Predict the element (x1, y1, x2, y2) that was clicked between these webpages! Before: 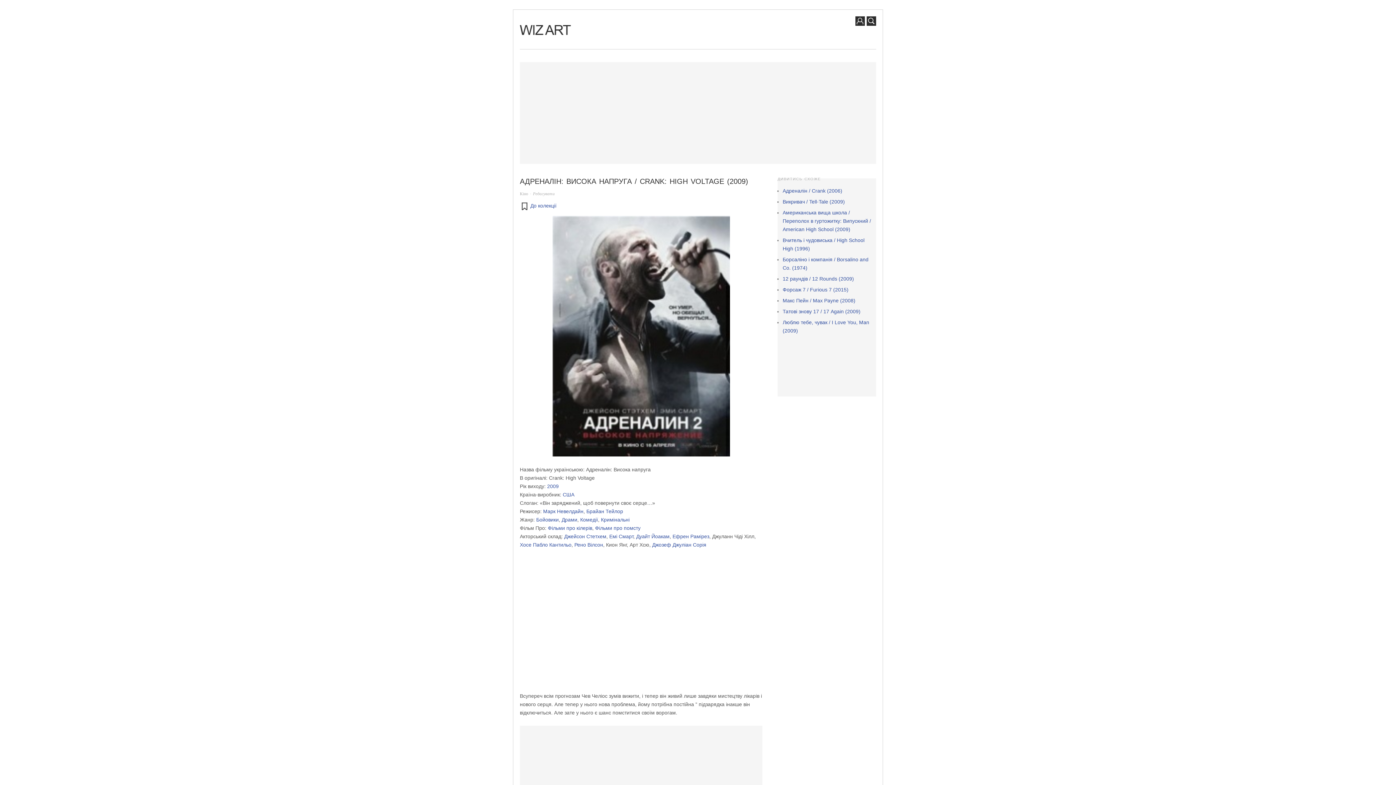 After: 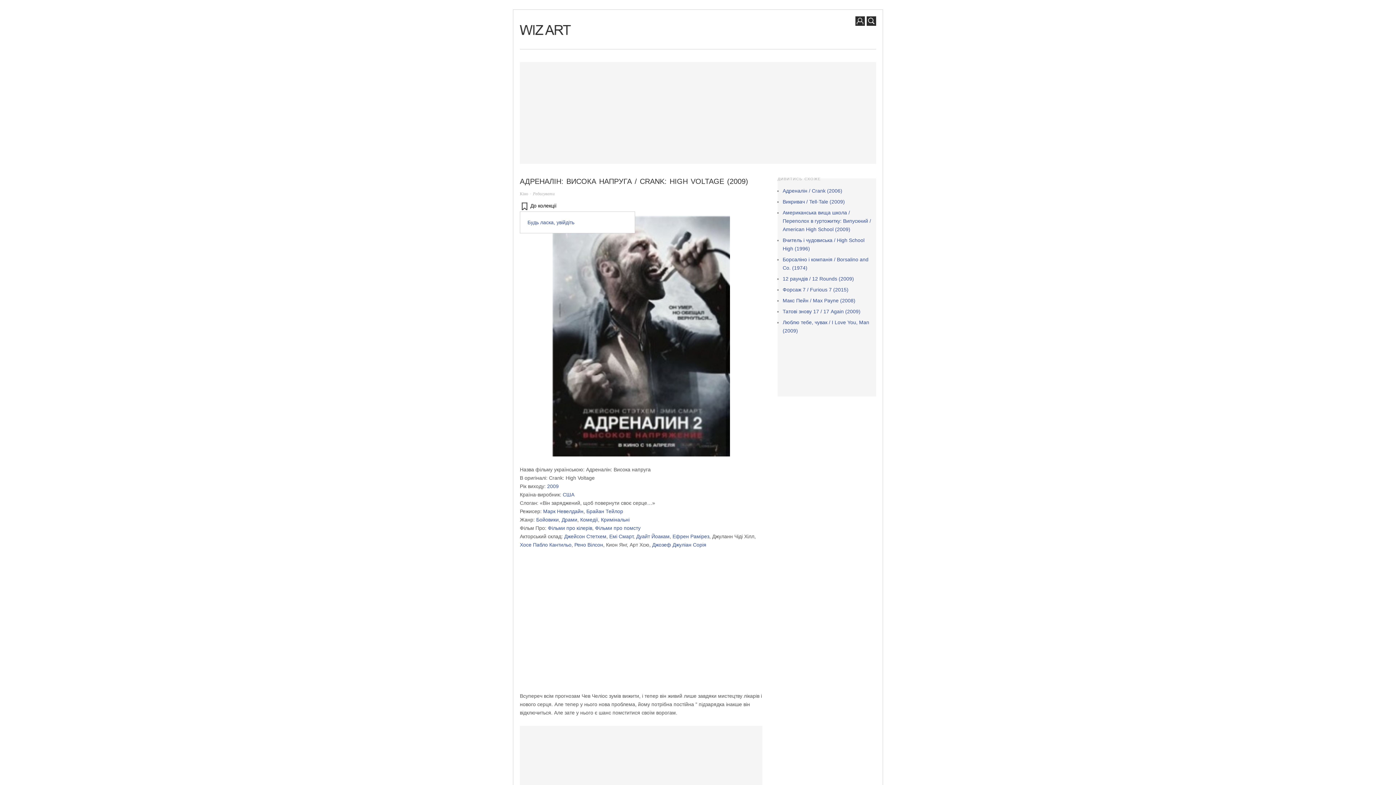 Action: label: До колекції bbox: (520, 200, 558, 211)